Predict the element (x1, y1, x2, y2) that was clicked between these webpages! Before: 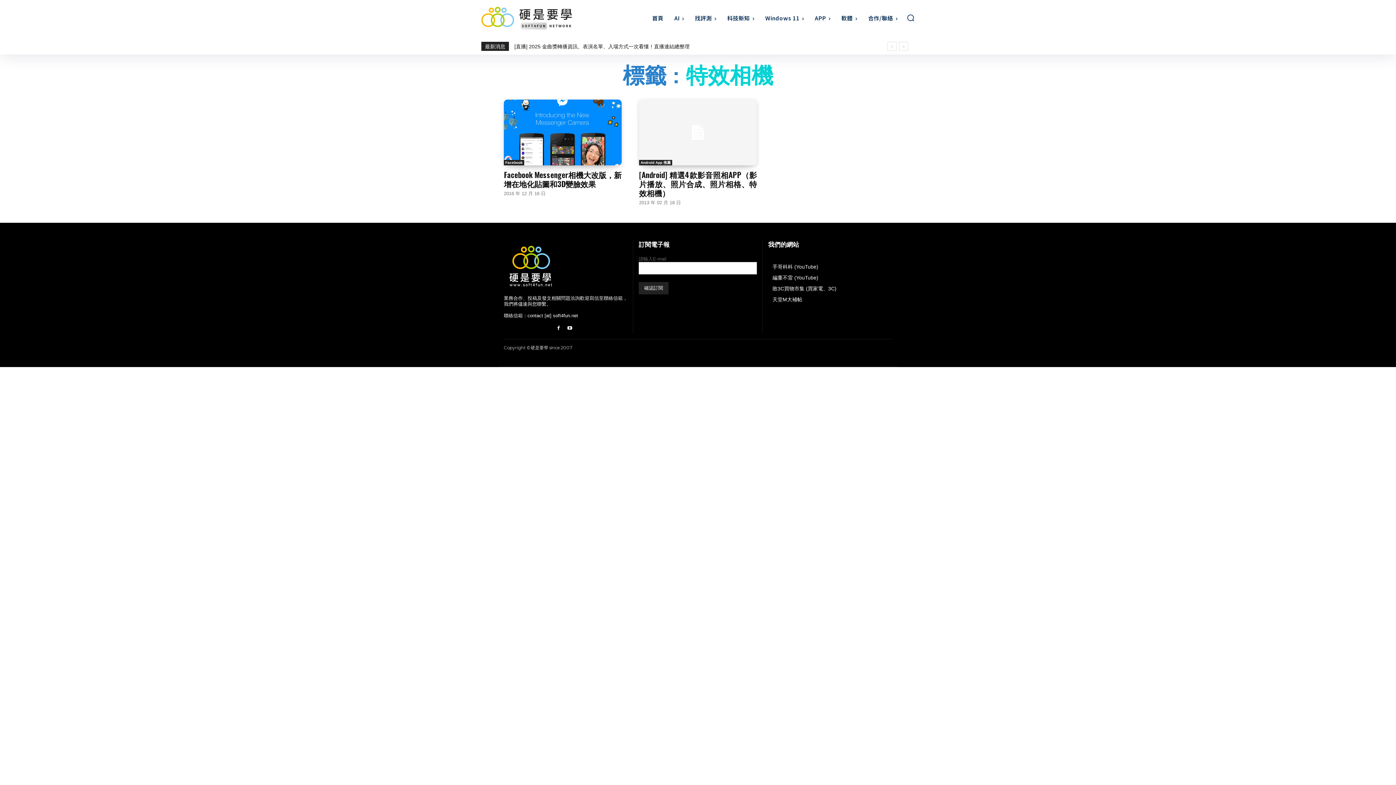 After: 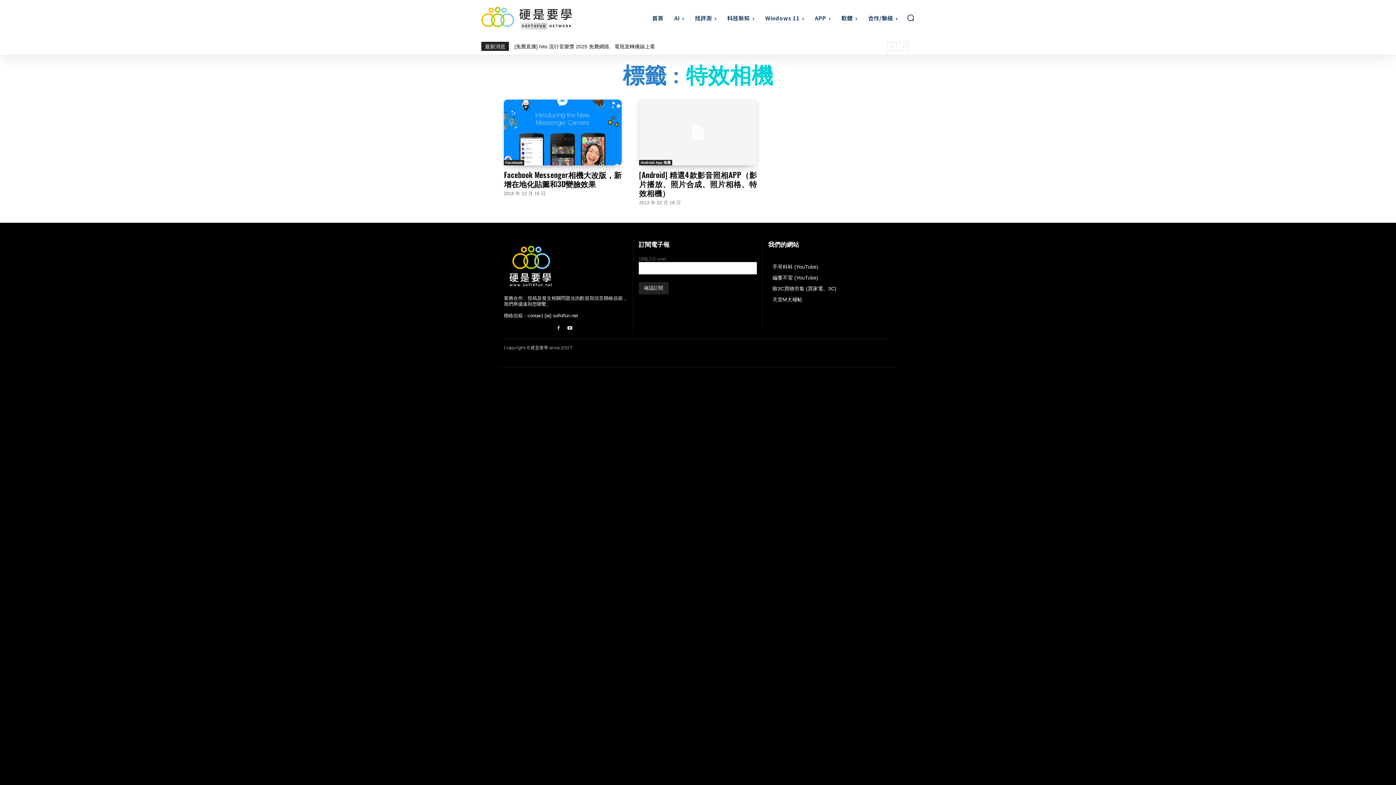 Action: bbox: (554, 324, 562, 332)